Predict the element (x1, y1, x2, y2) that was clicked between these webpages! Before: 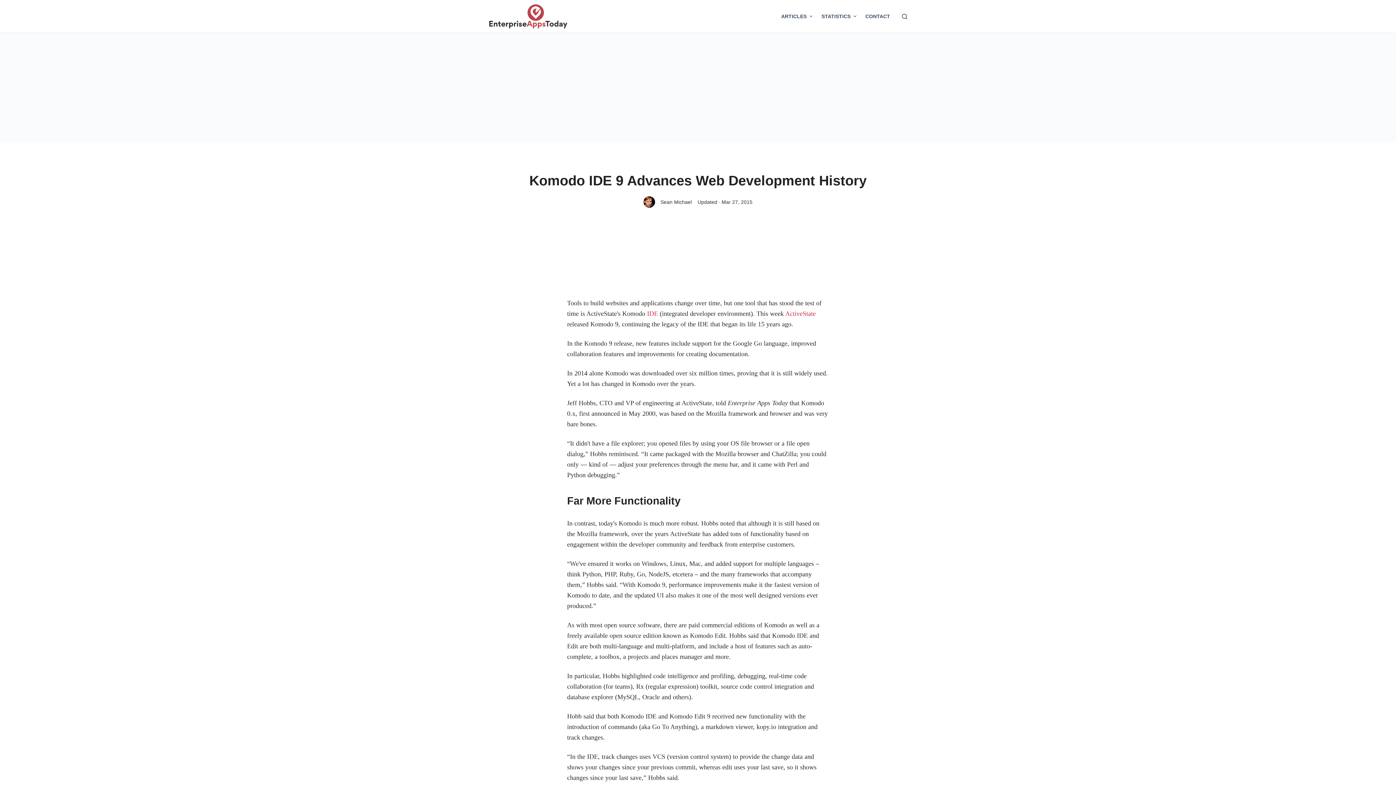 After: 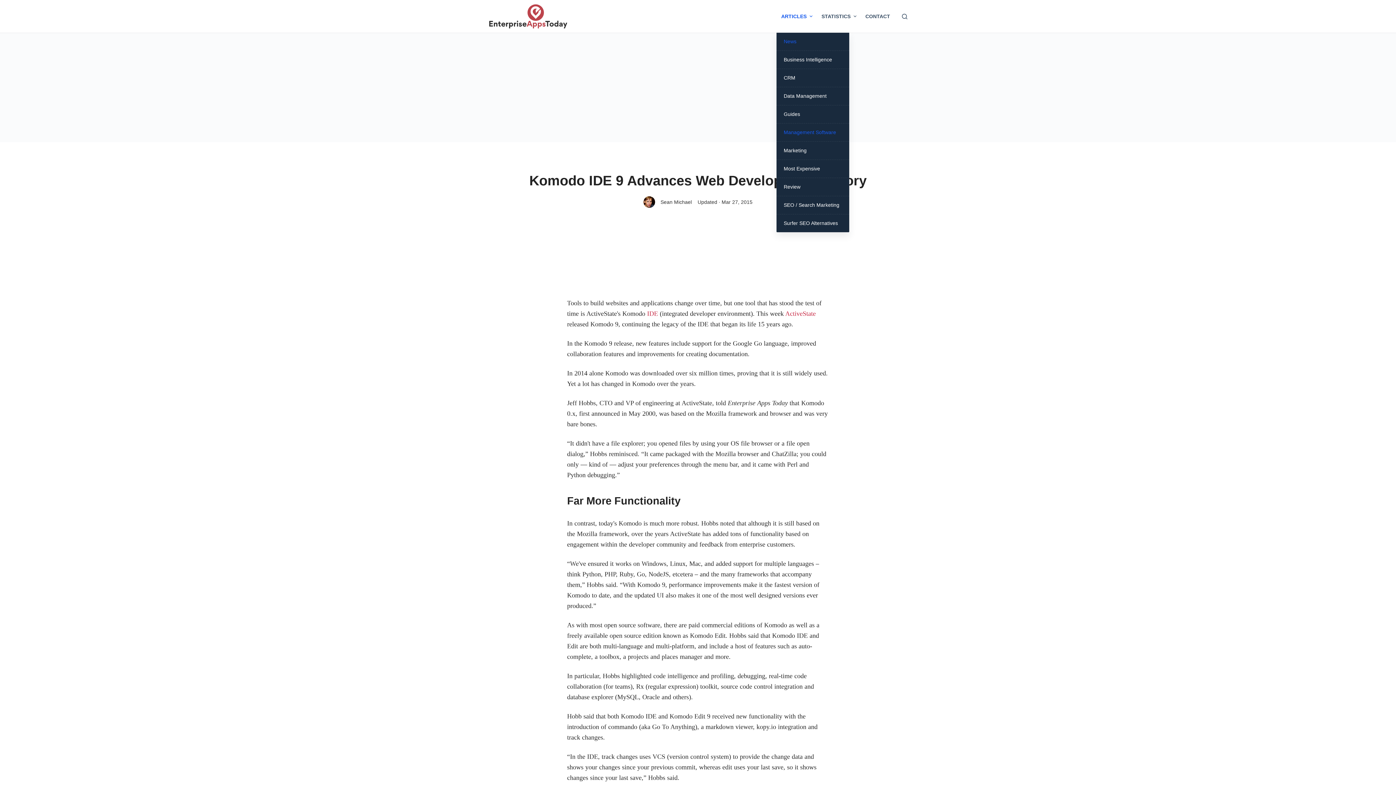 Action: label: ARTICLES bbox: (776, 0, 817, 32)